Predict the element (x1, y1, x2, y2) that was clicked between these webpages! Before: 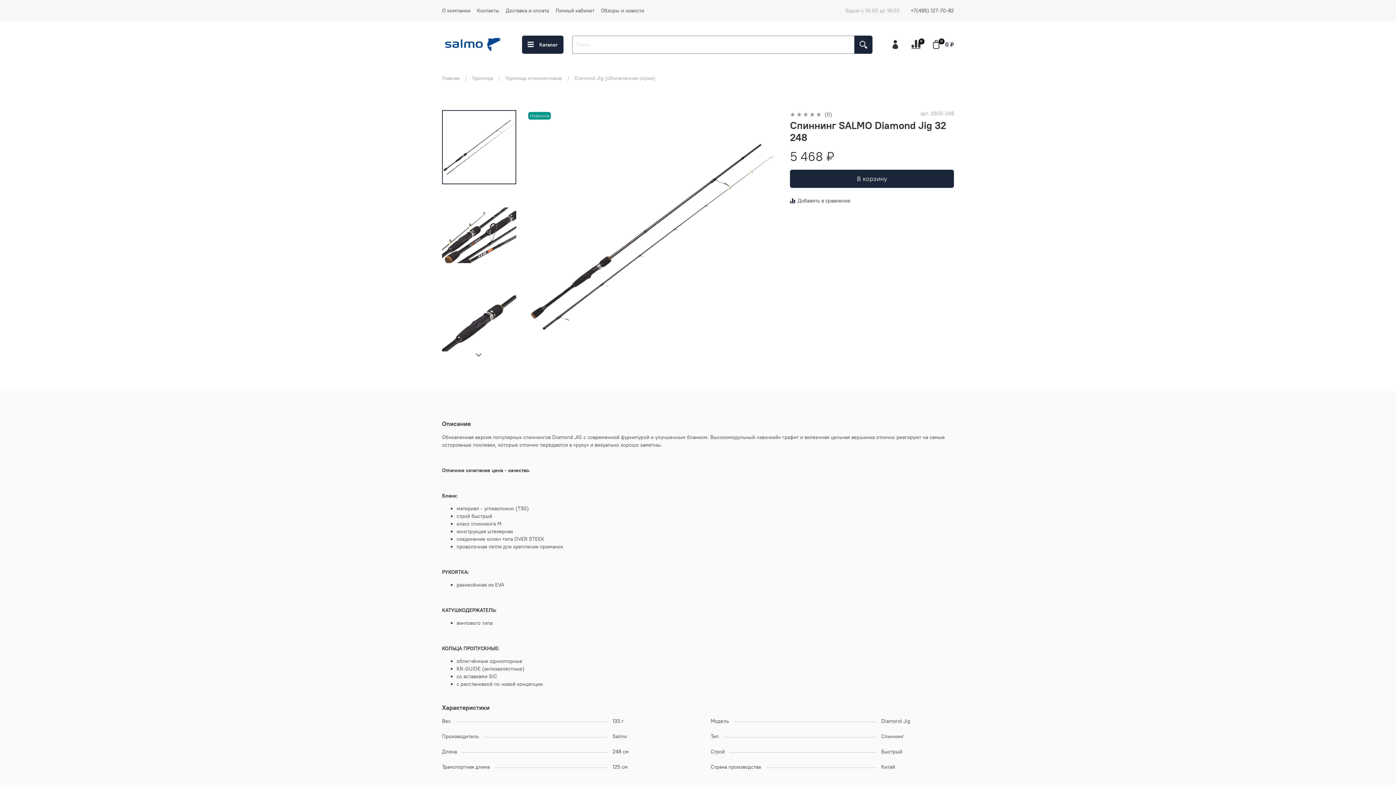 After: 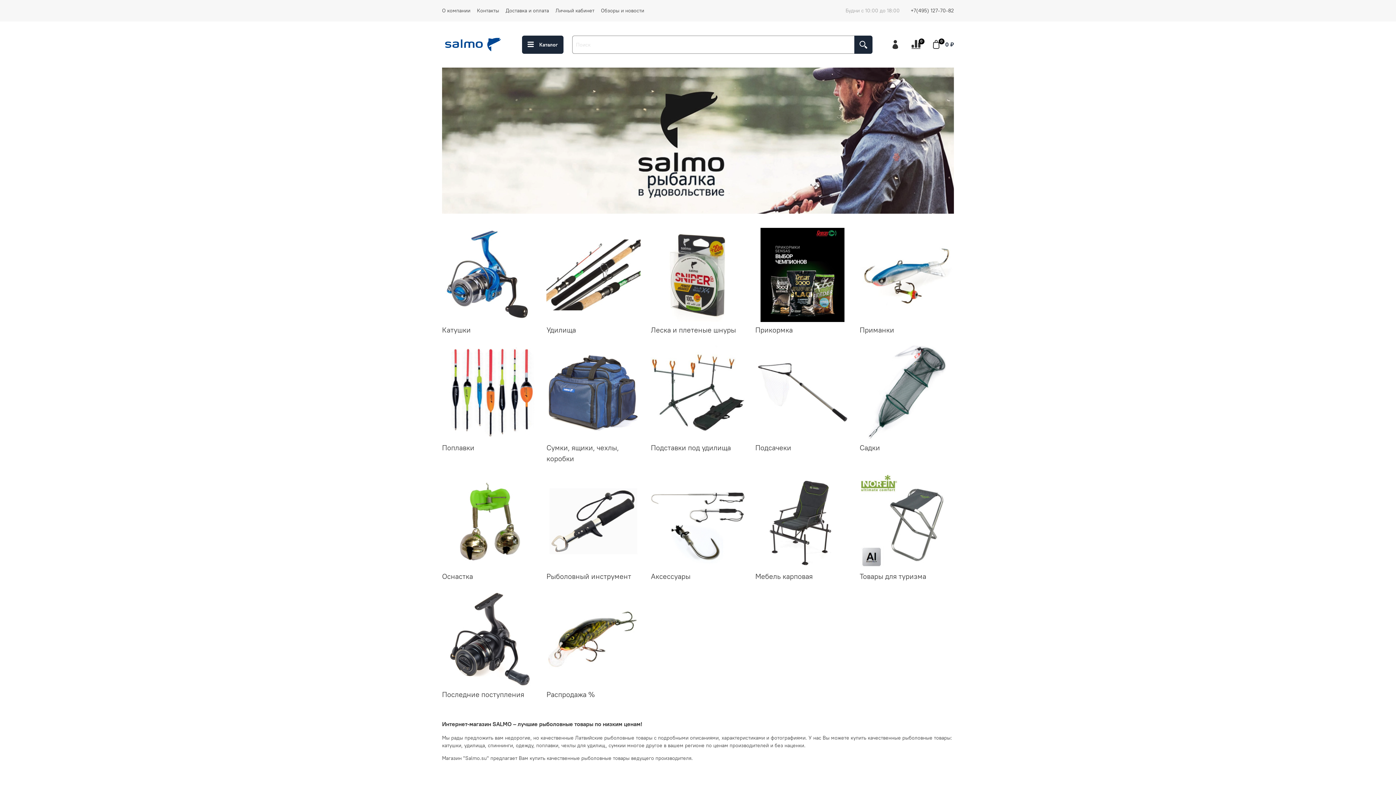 Action: bbox: (442, 75, 459, 81) label: Главная